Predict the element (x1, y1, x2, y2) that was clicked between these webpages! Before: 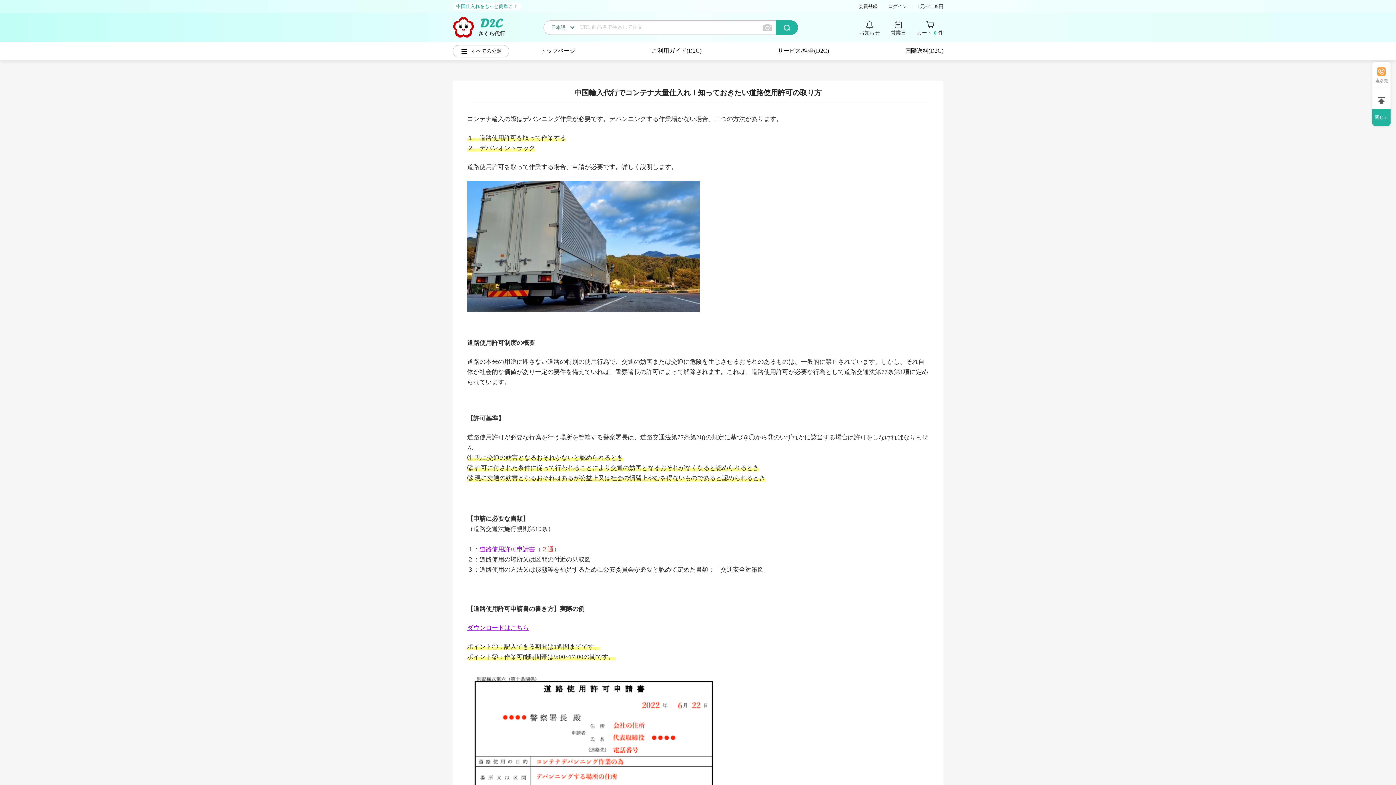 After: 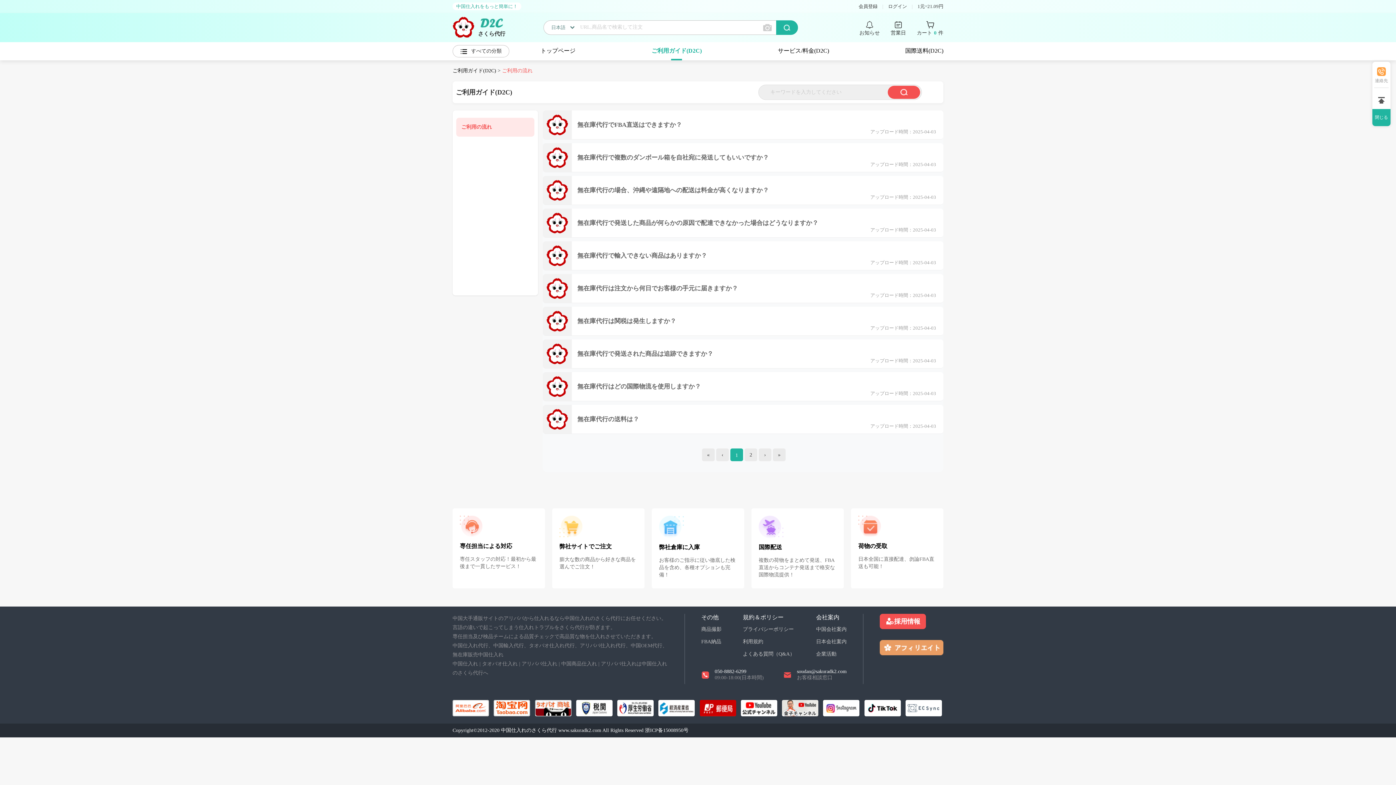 Action: bbox: (651, 42, 701, 60) label: ご利用ガイド(D2C)